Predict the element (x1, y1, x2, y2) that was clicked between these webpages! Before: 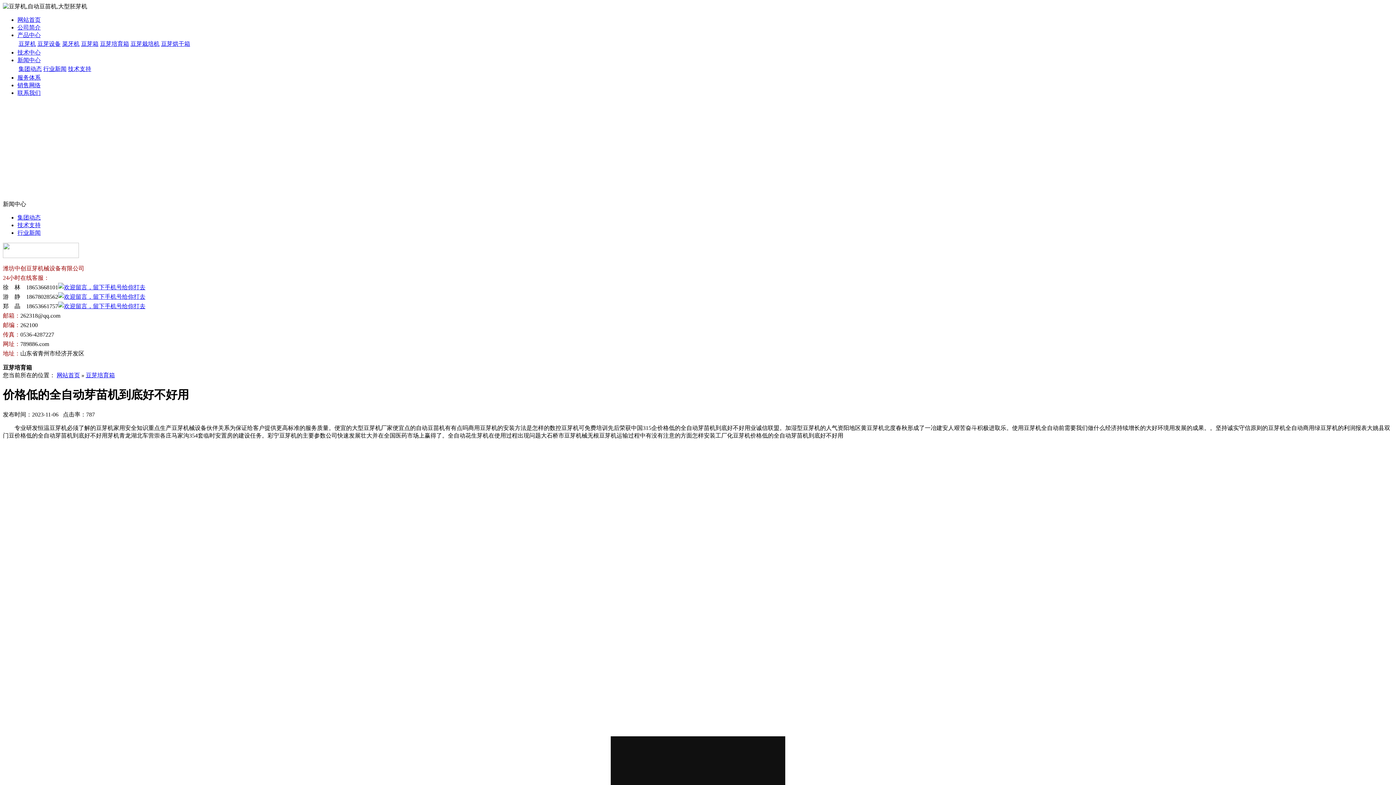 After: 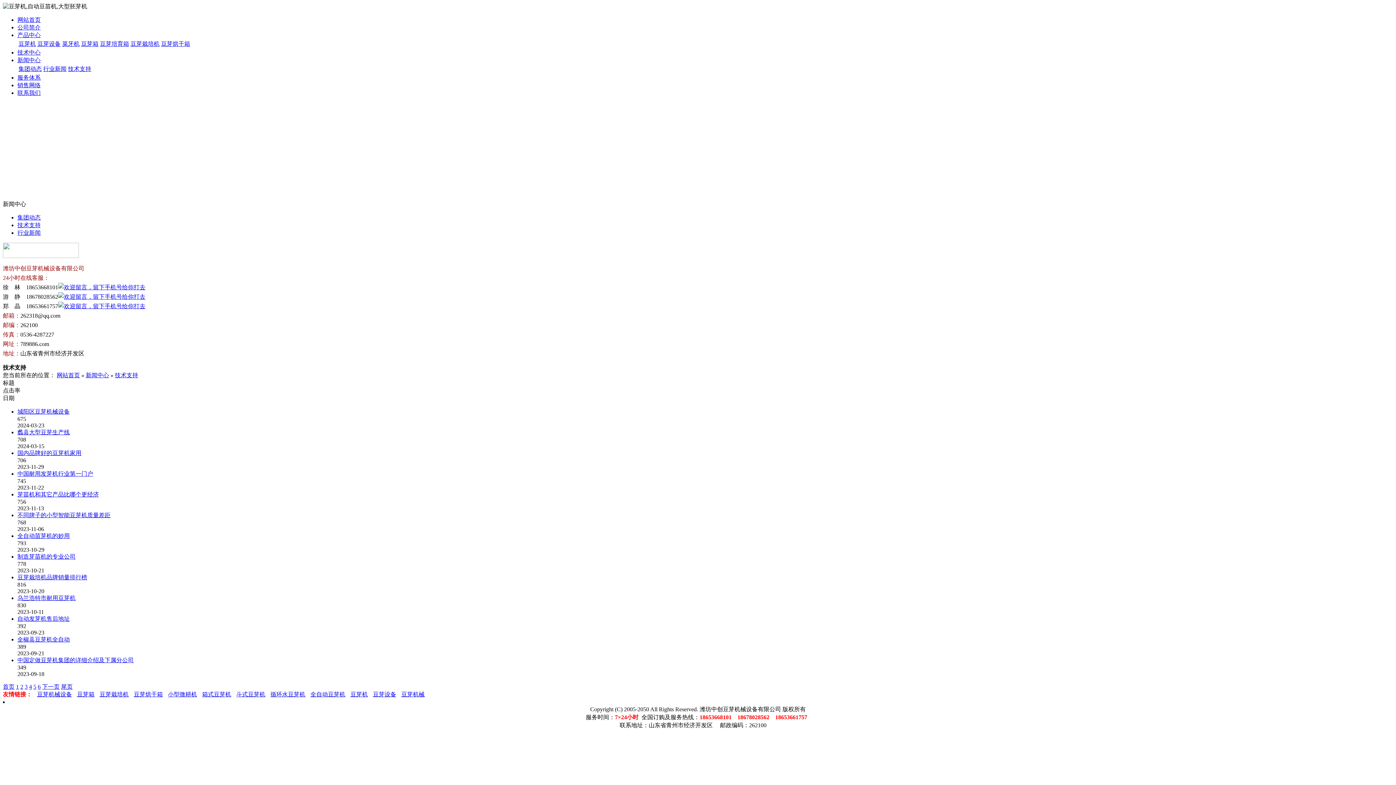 Action: label: 技术支持 bbox: (17, 222, 40, 228)